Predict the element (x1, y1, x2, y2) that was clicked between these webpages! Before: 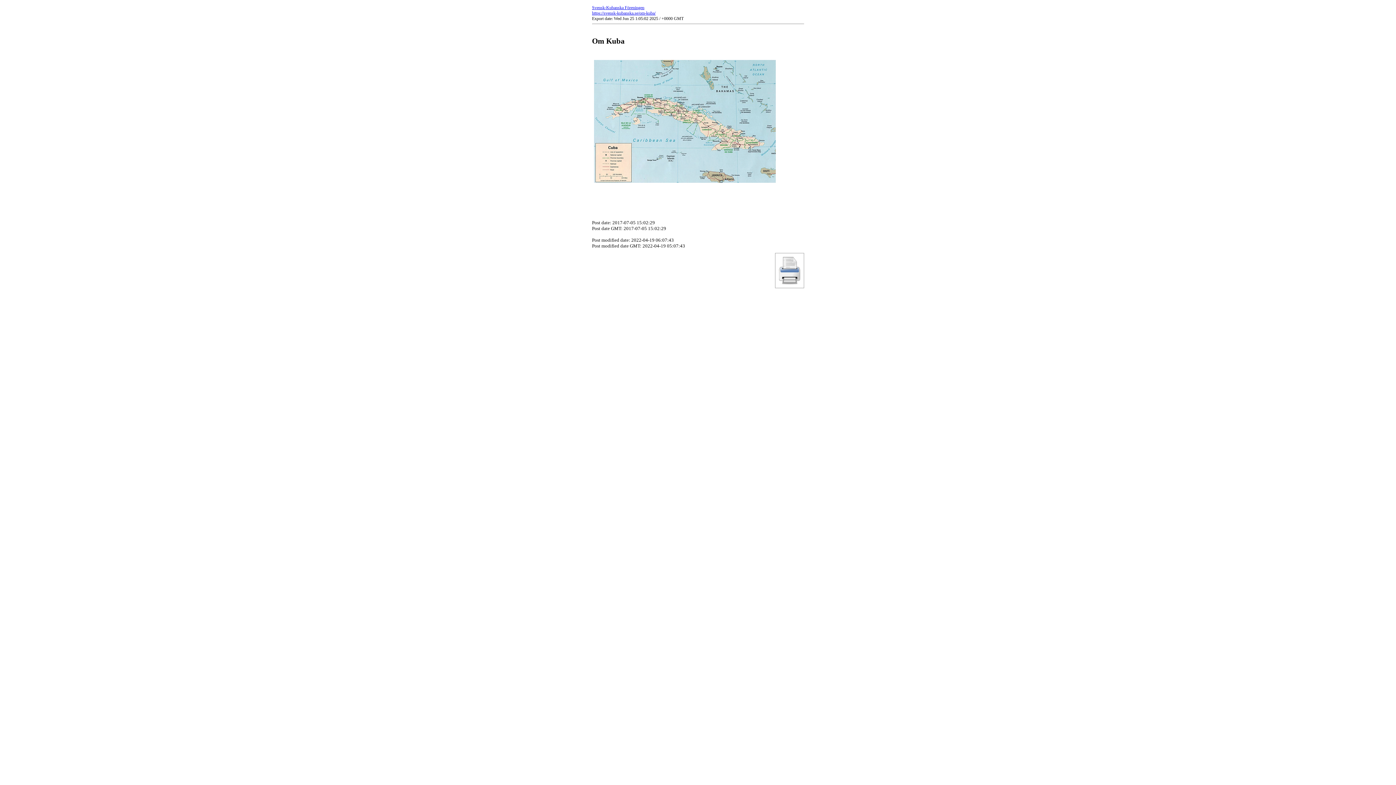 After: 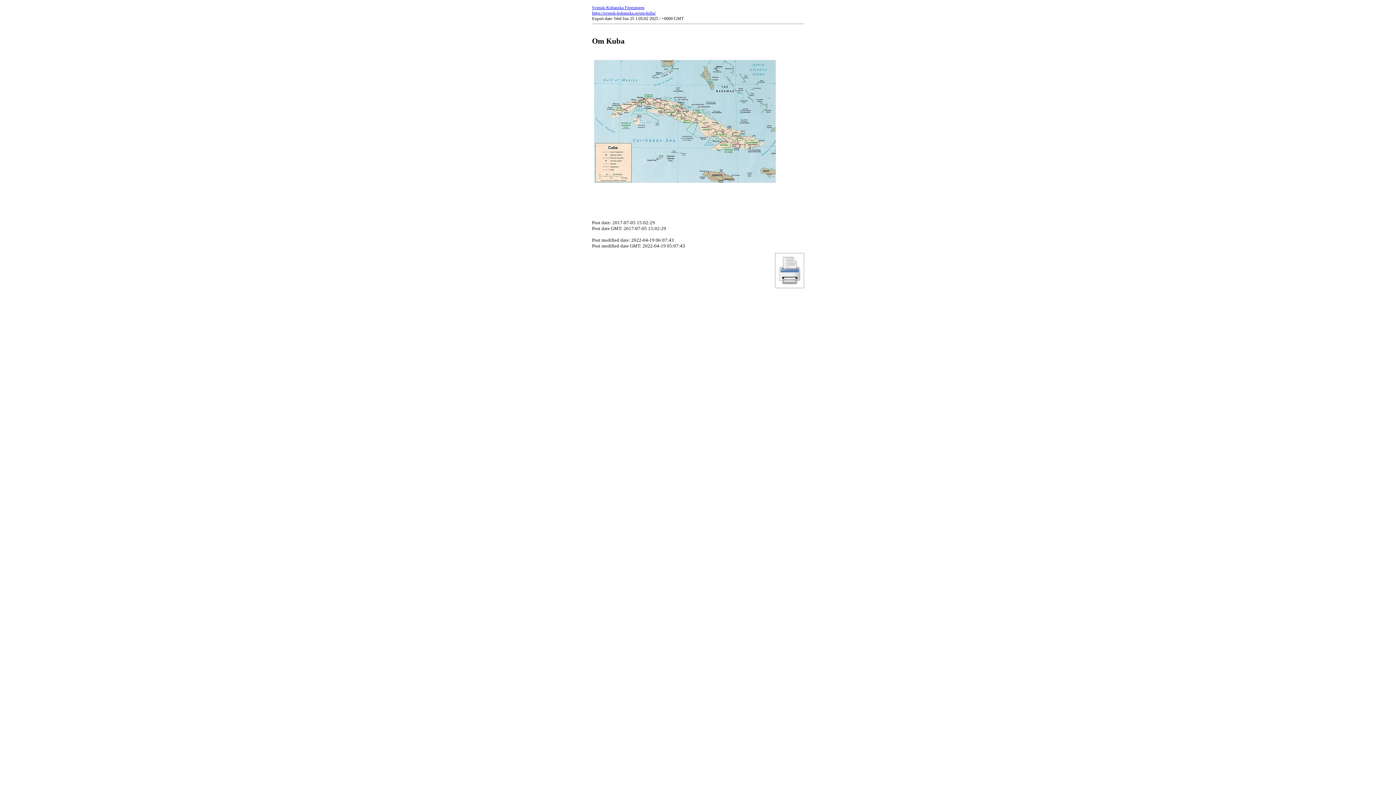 Action: bbox: (592, 5, 644, 10) label: Svensk-Kubanska Föreningen